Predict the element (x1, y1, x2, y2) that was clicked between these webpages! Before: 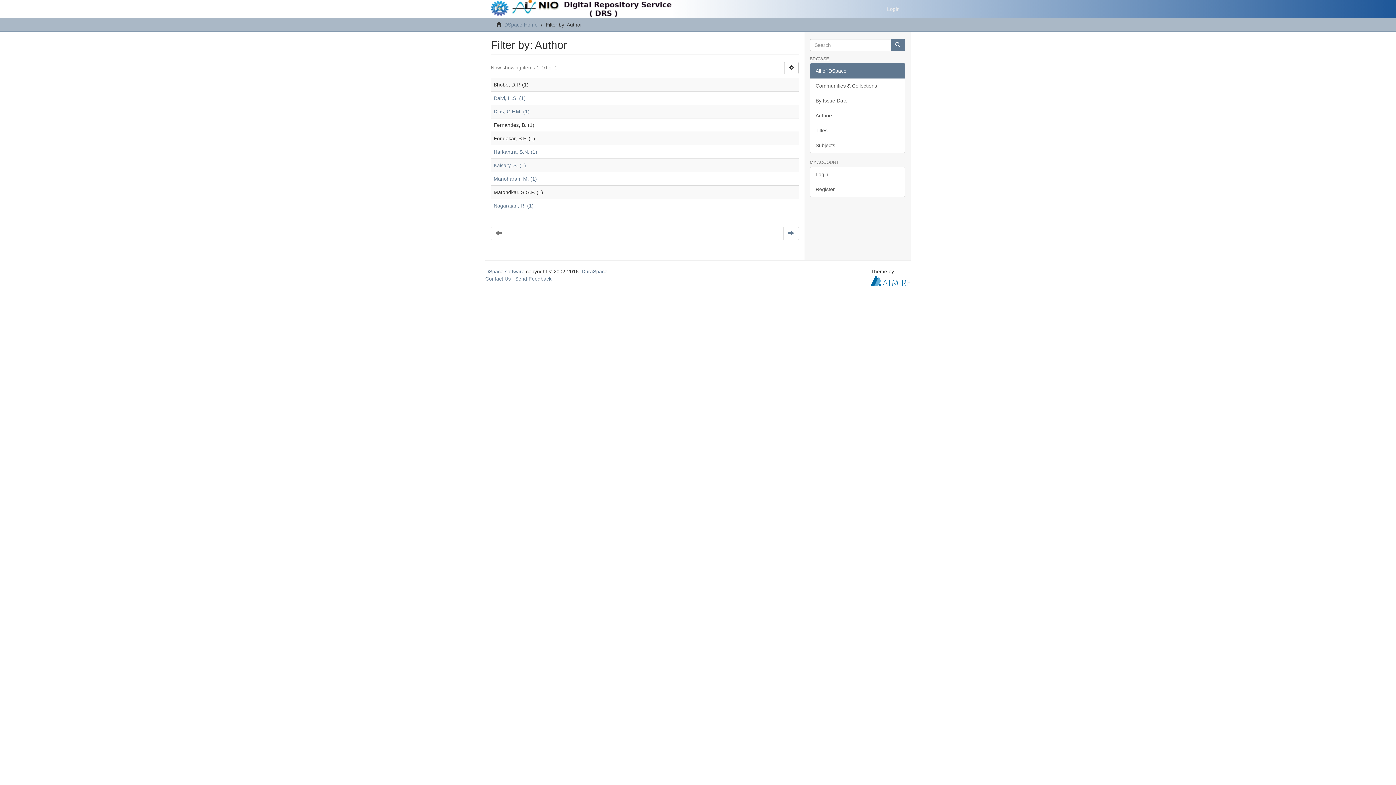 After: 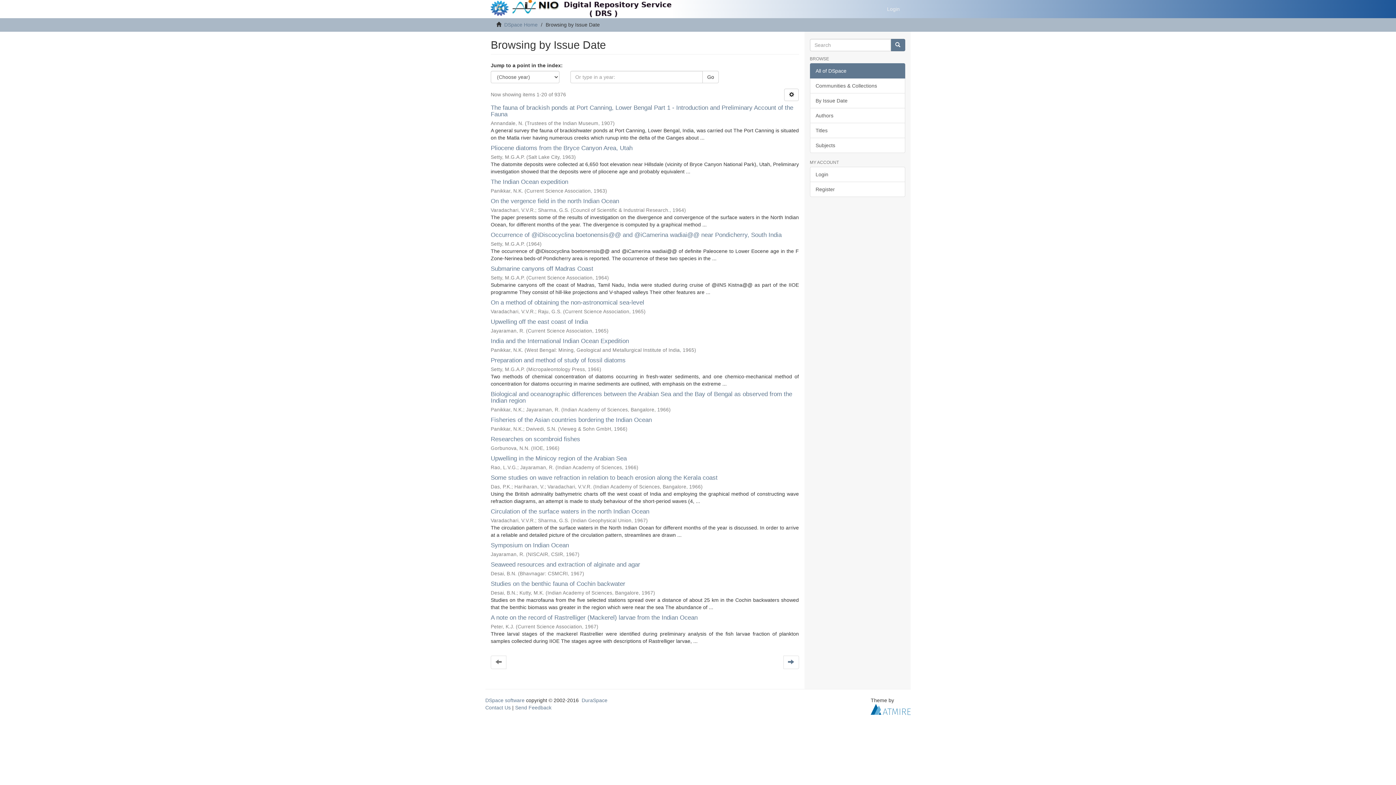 Action: label: By Issue Date bbox: (810, 93, 905, 108)